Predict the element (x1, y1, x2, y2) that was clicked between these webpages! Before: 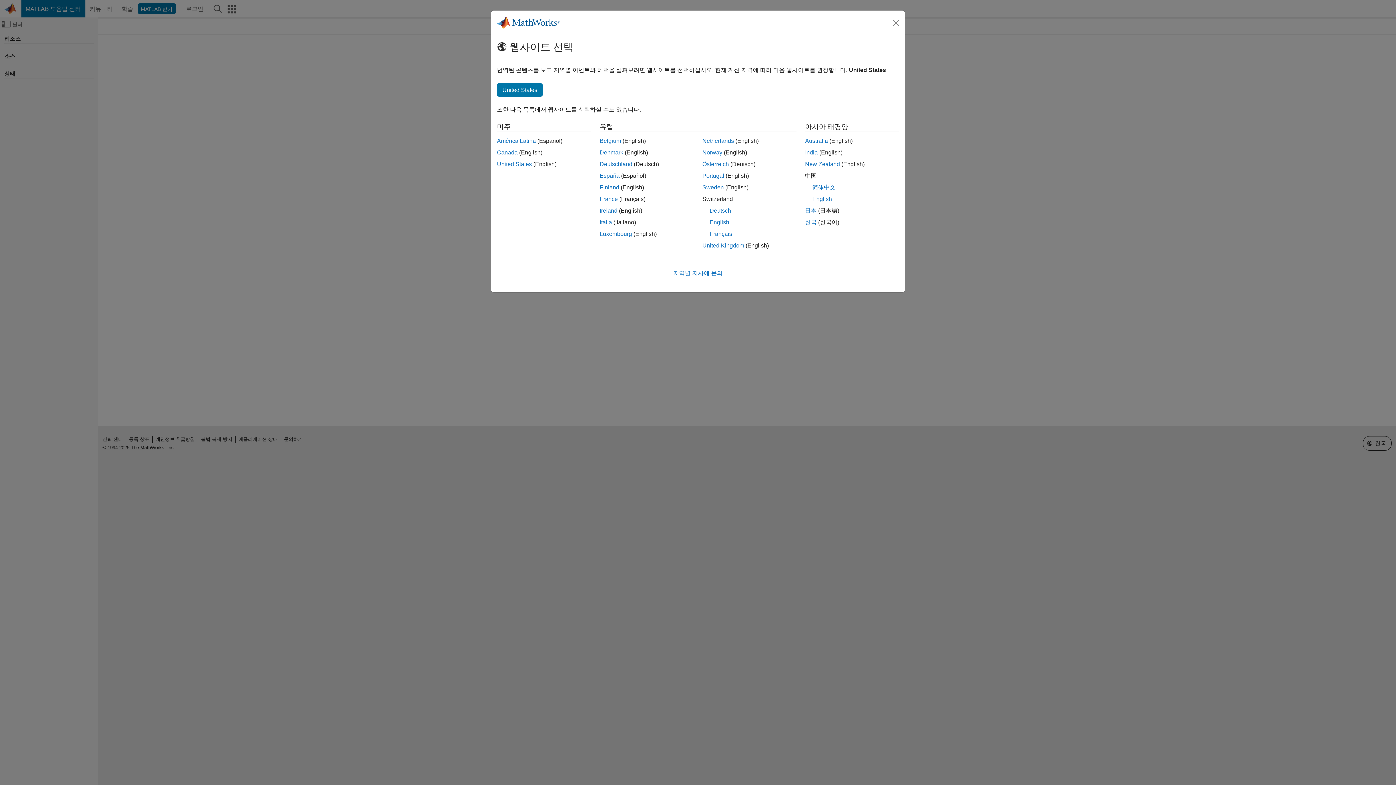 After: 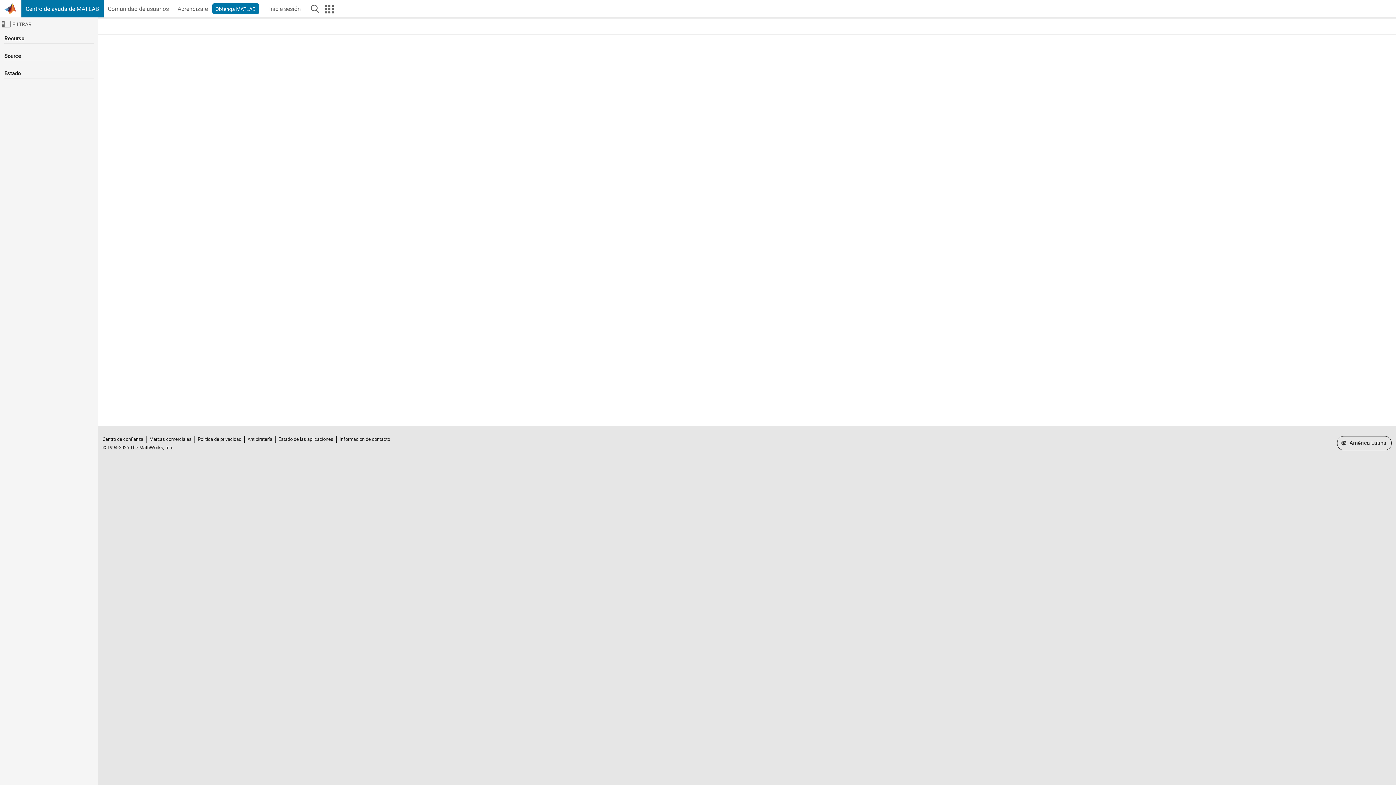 Action: bbox: (497, 137, 536, 144) label: América Latina